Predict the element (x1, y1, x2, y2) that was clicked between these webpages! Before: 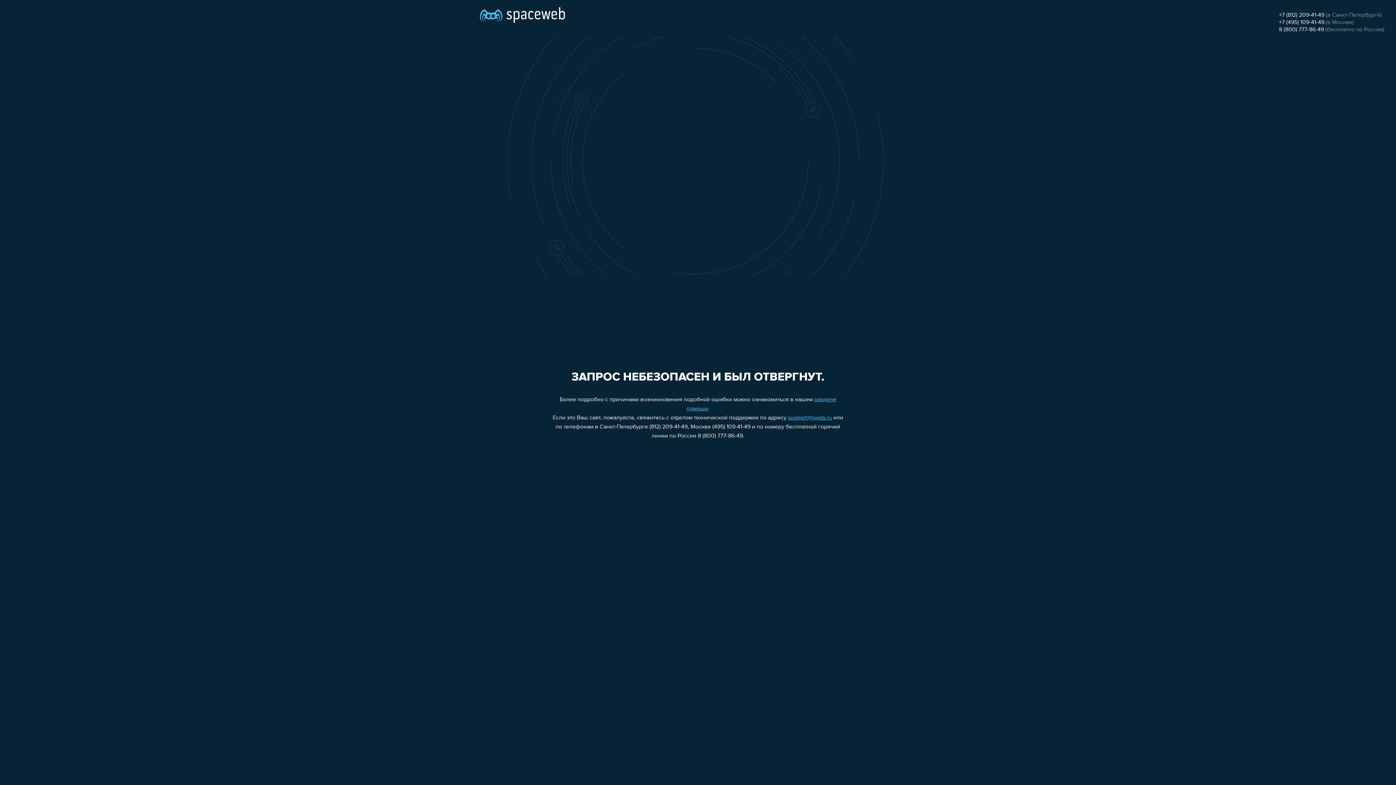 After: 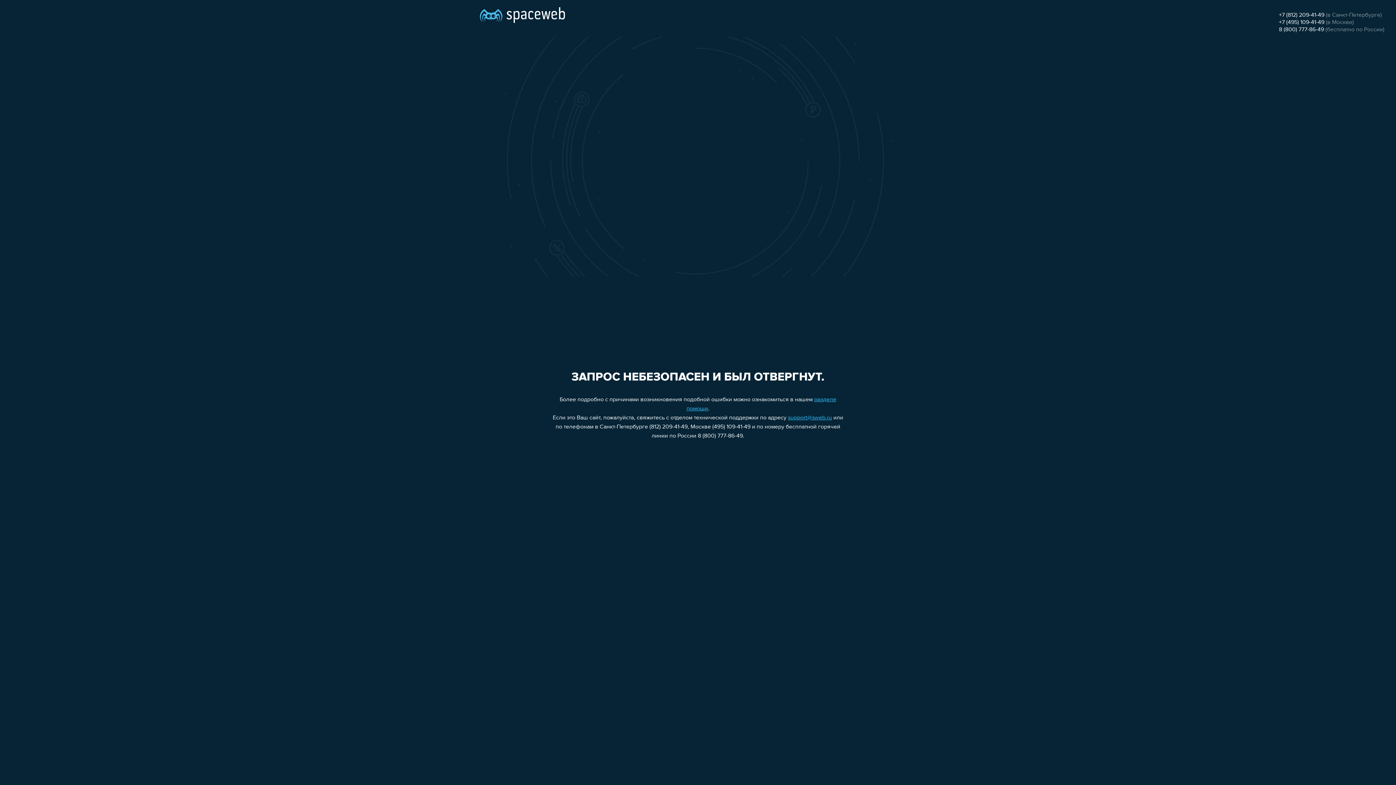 Action: label: +7 (812) 209-41-49 bbox: (1279, 12, 1324, 18)